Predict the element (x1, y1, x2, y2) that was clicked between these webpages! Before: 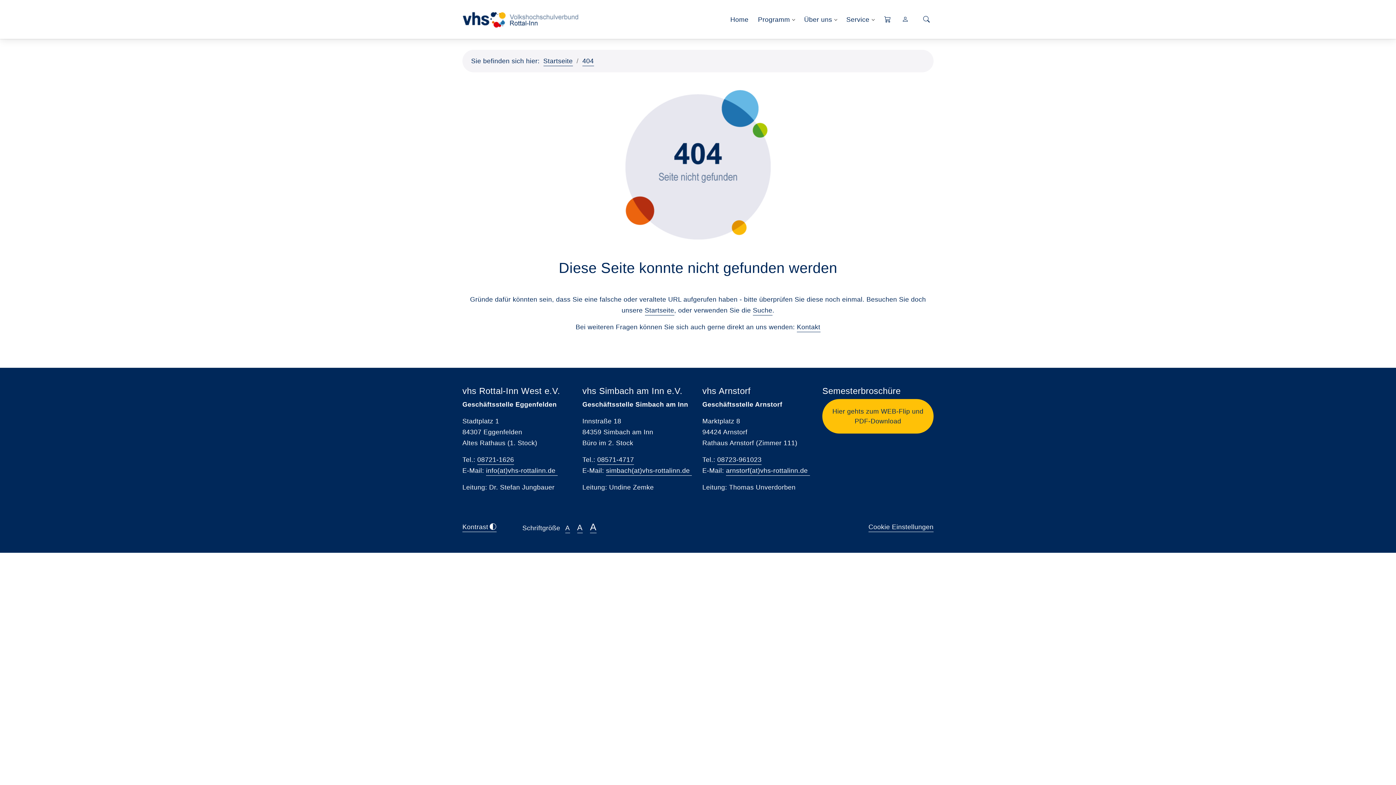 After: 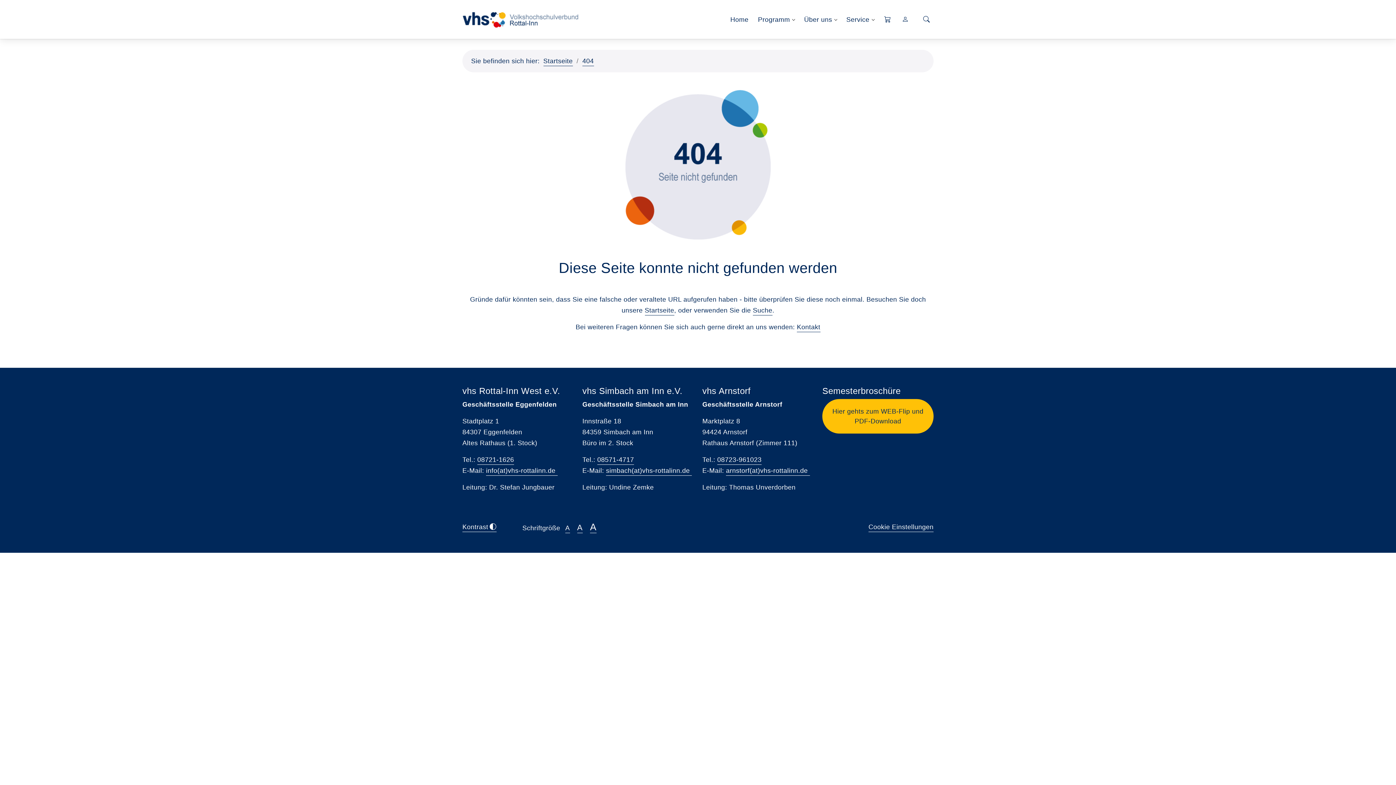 Action: label: A bbox: (565, 524, 570, 533)